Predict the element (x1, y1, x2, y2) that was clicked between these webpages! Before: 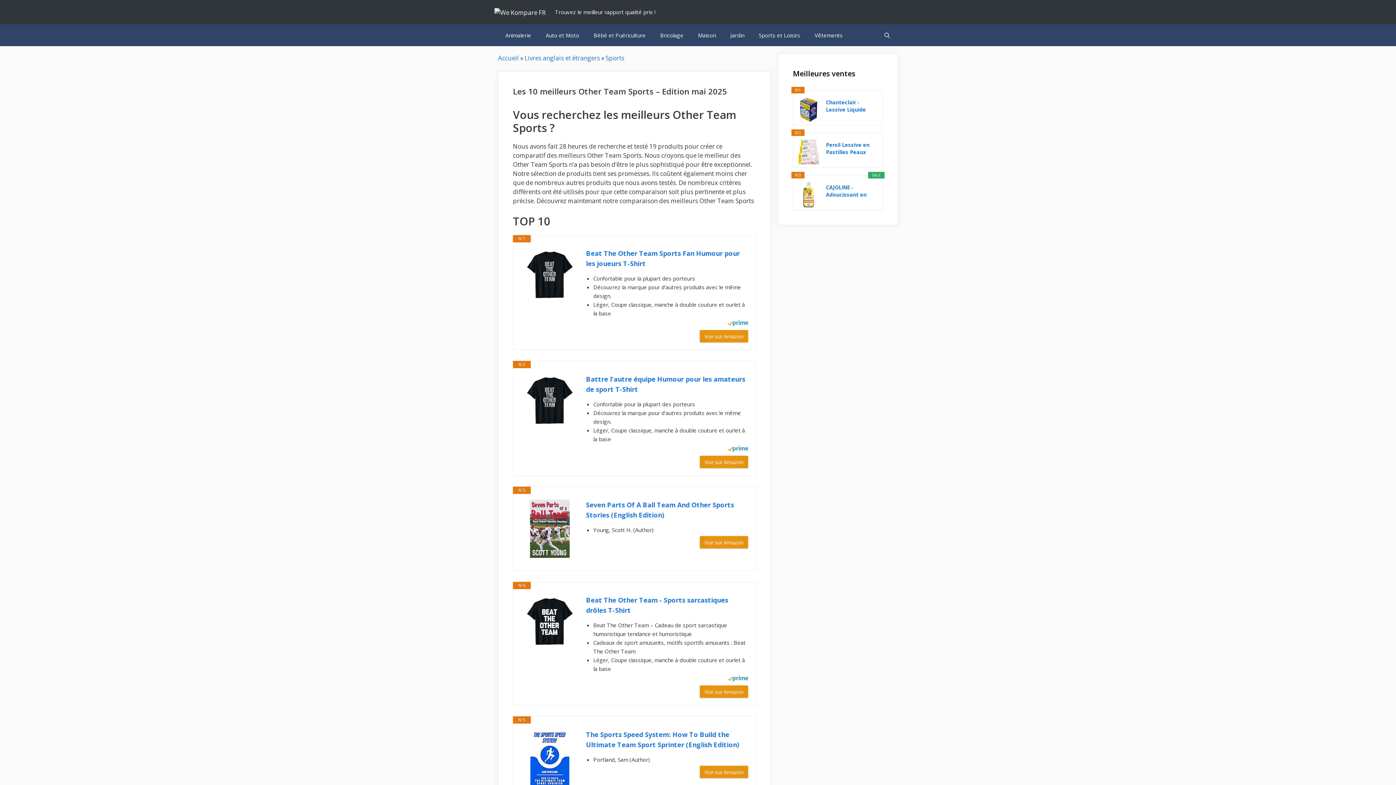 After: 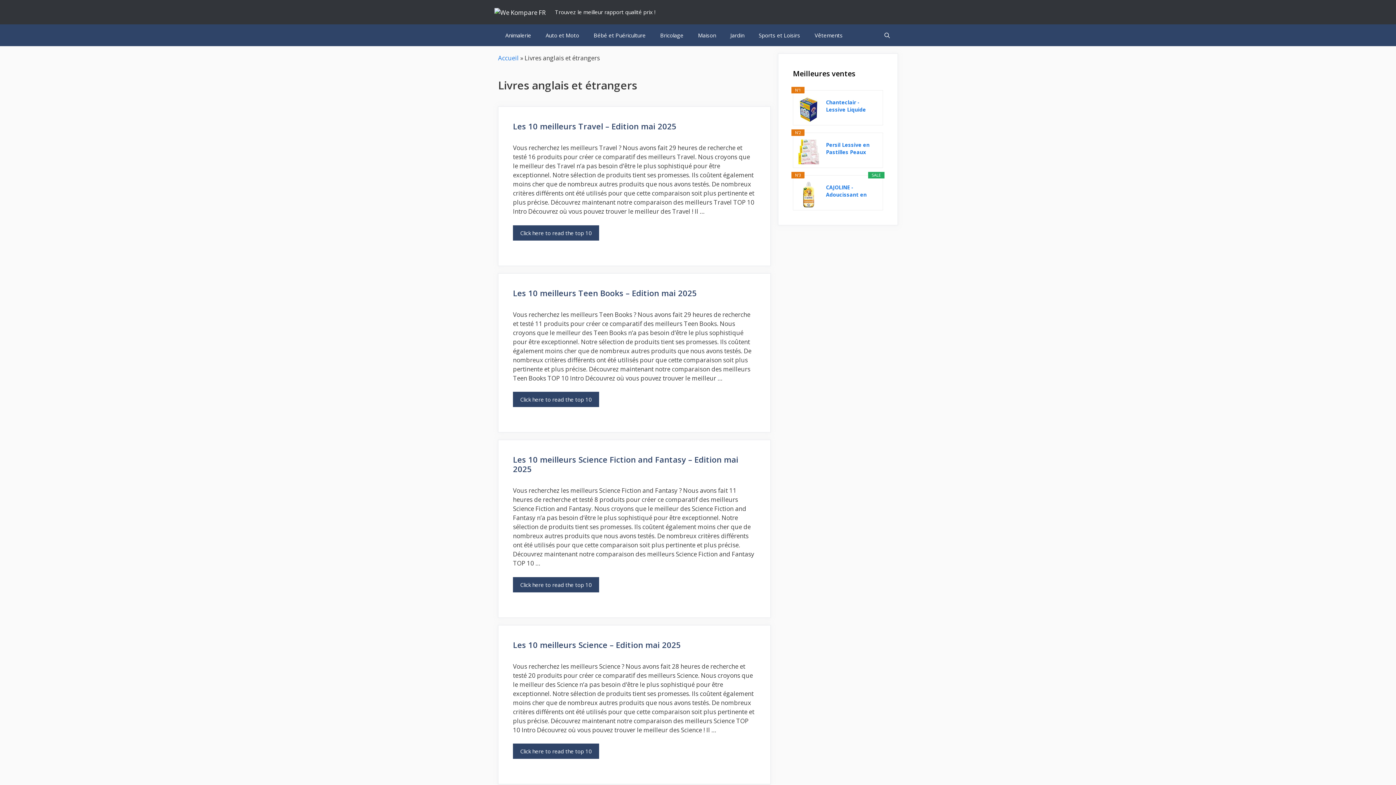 Action: label: Livres anglais et étrangers bbox: (524, 53, 600, 62)